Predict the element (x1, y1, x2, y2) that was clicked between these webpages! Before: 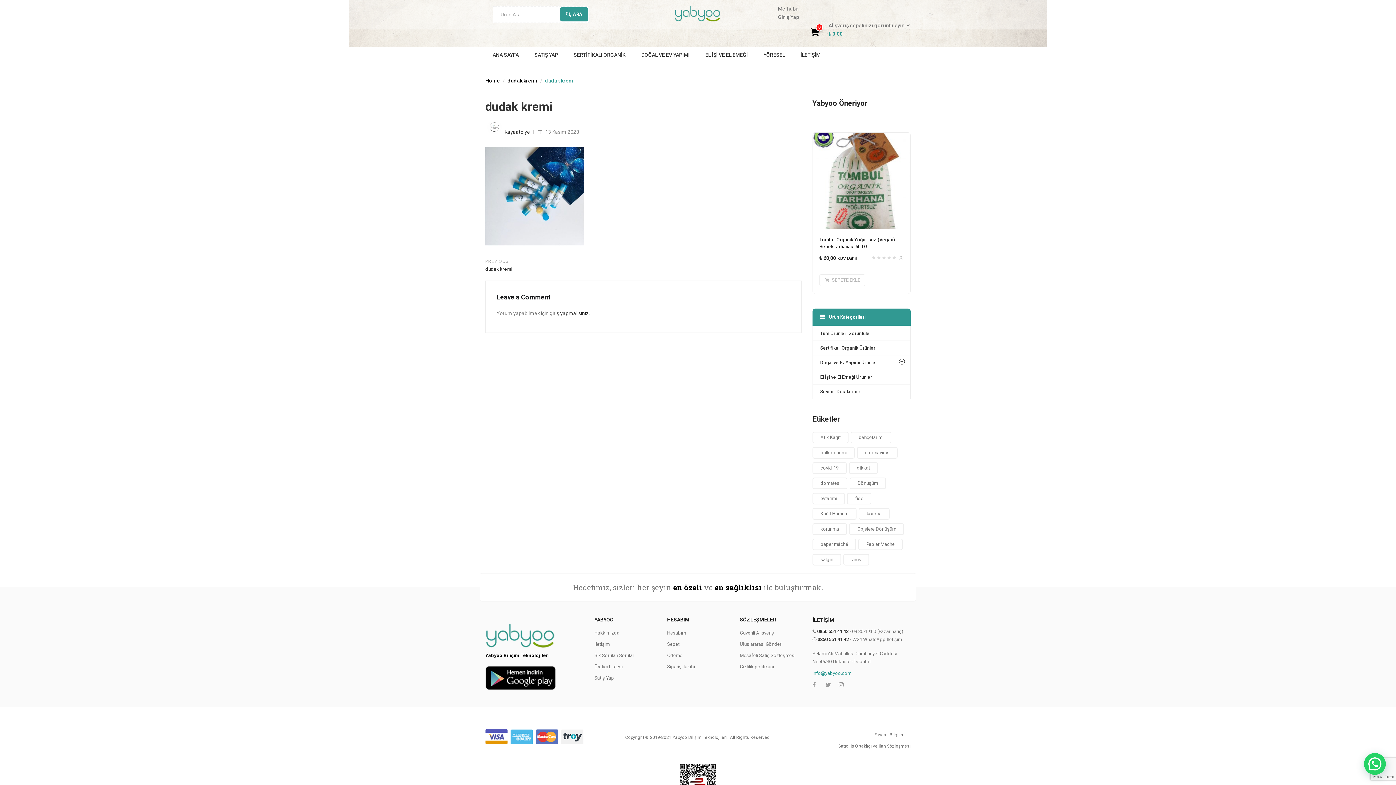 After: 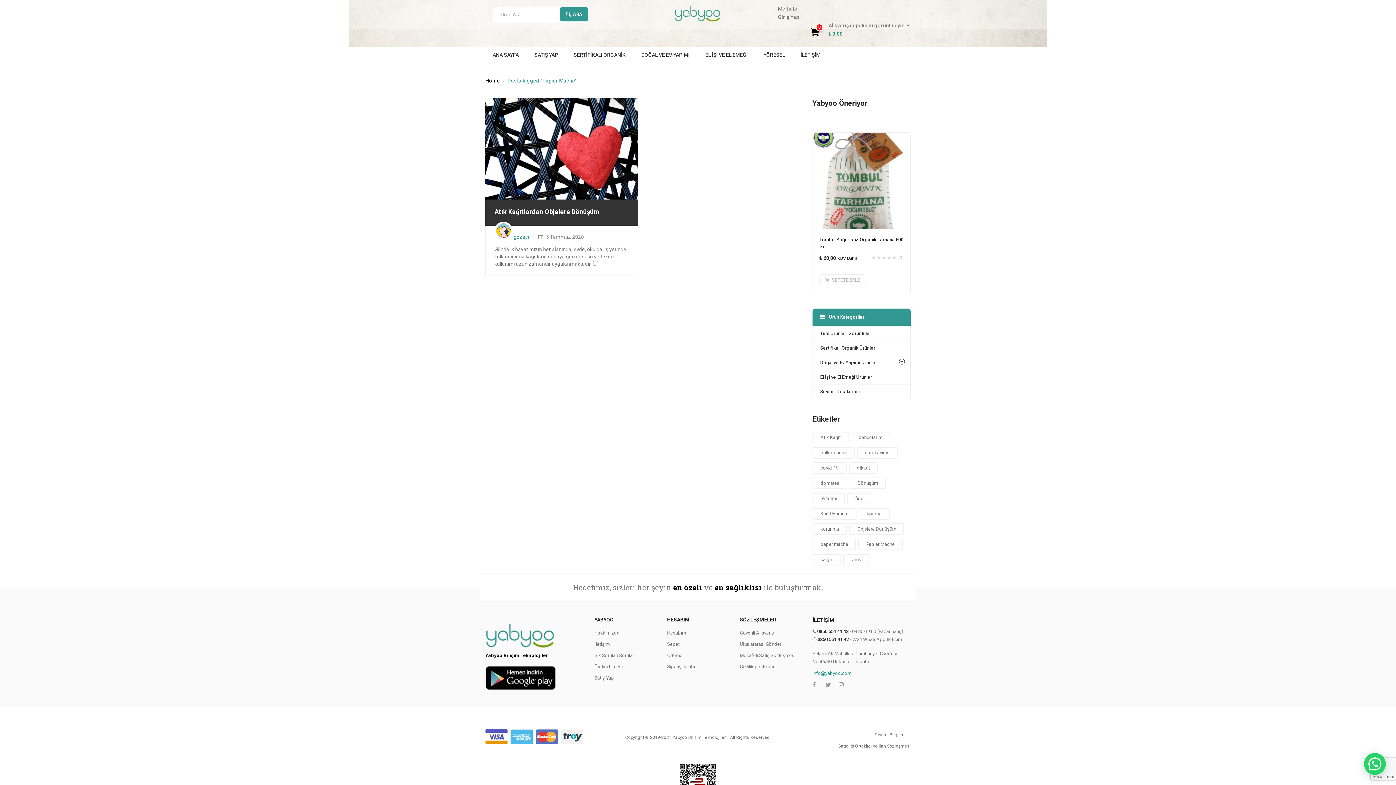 Action: bbox: (858, 539, 902, 550) label: Papier Mache (1 öge)